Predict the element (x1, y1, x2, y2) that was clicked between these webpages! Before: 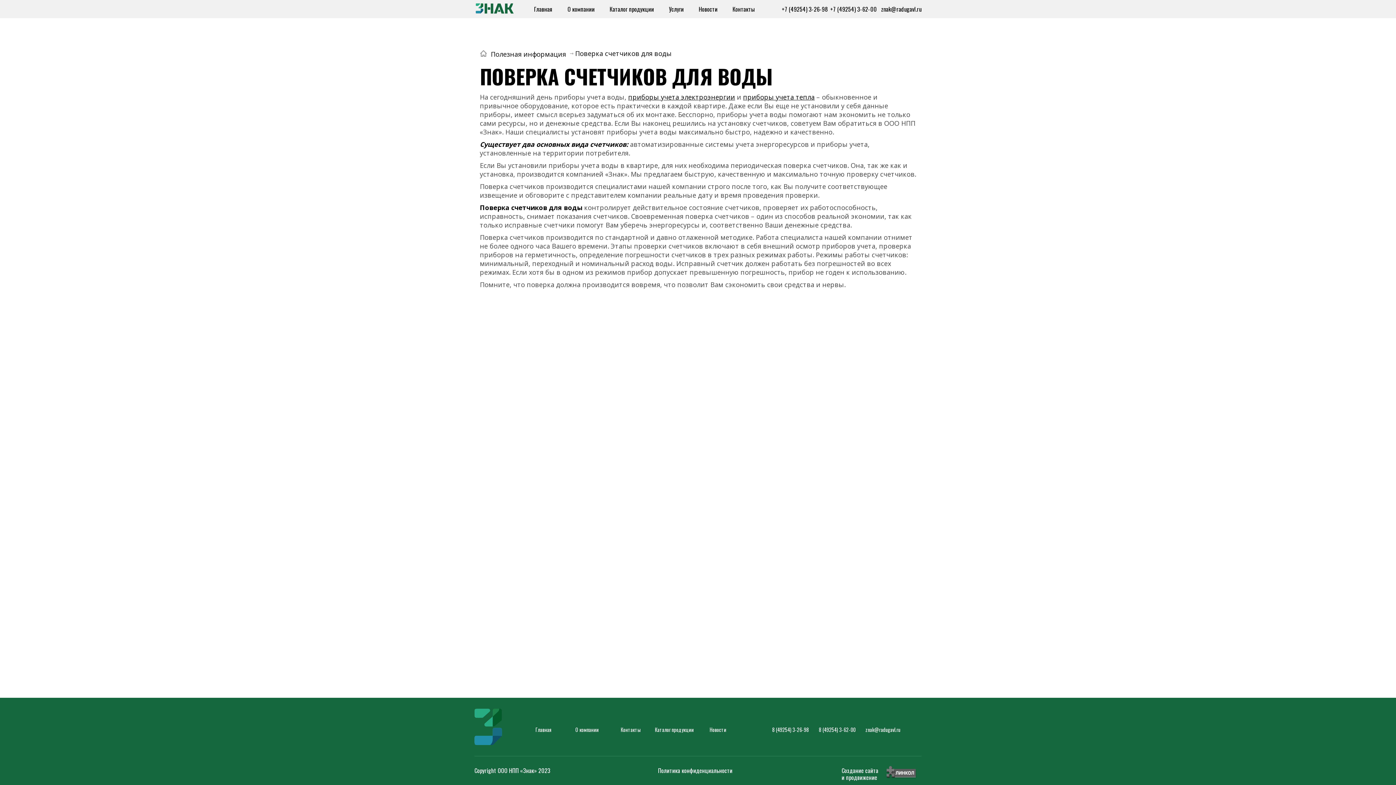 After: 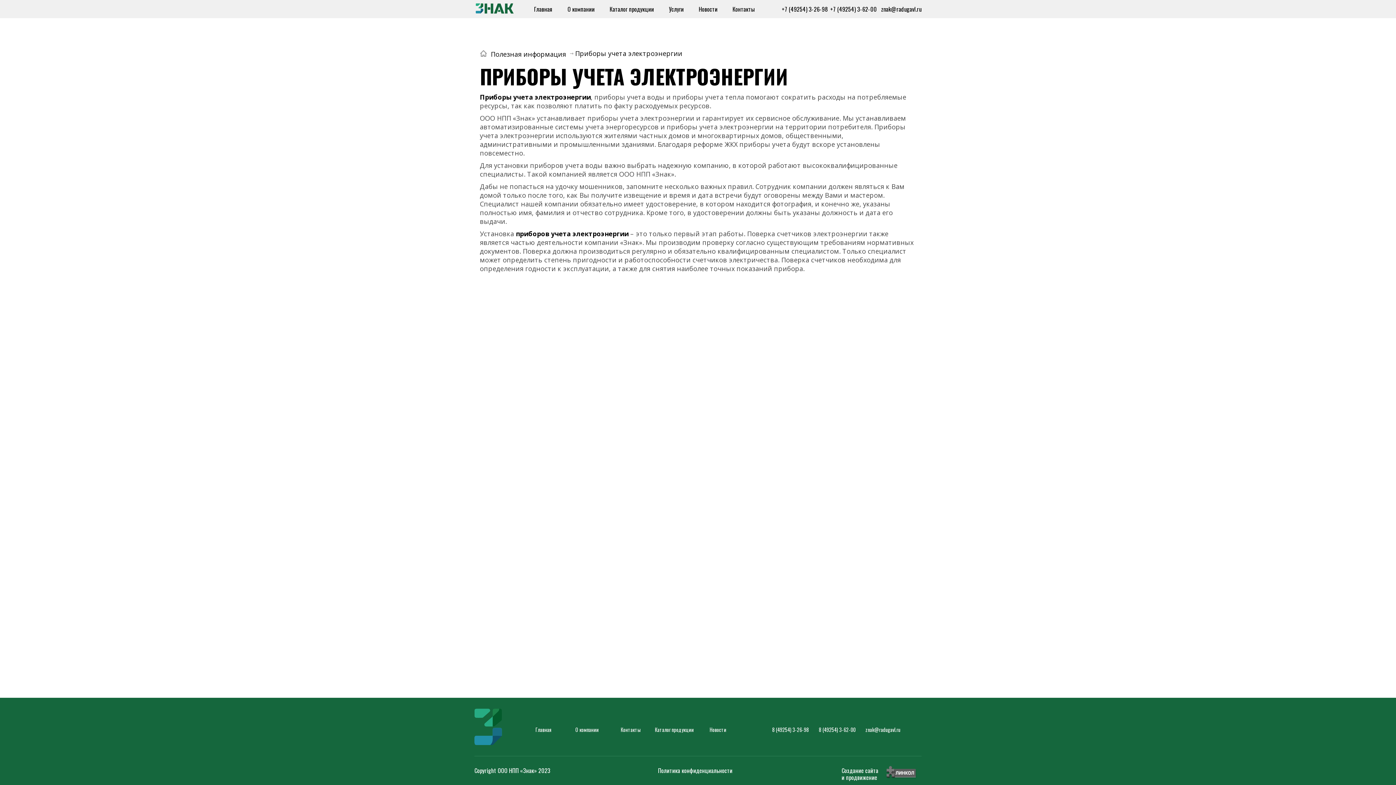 Action: label: приборы учета электроэнергии bbox: (628, 92, 735, 101)